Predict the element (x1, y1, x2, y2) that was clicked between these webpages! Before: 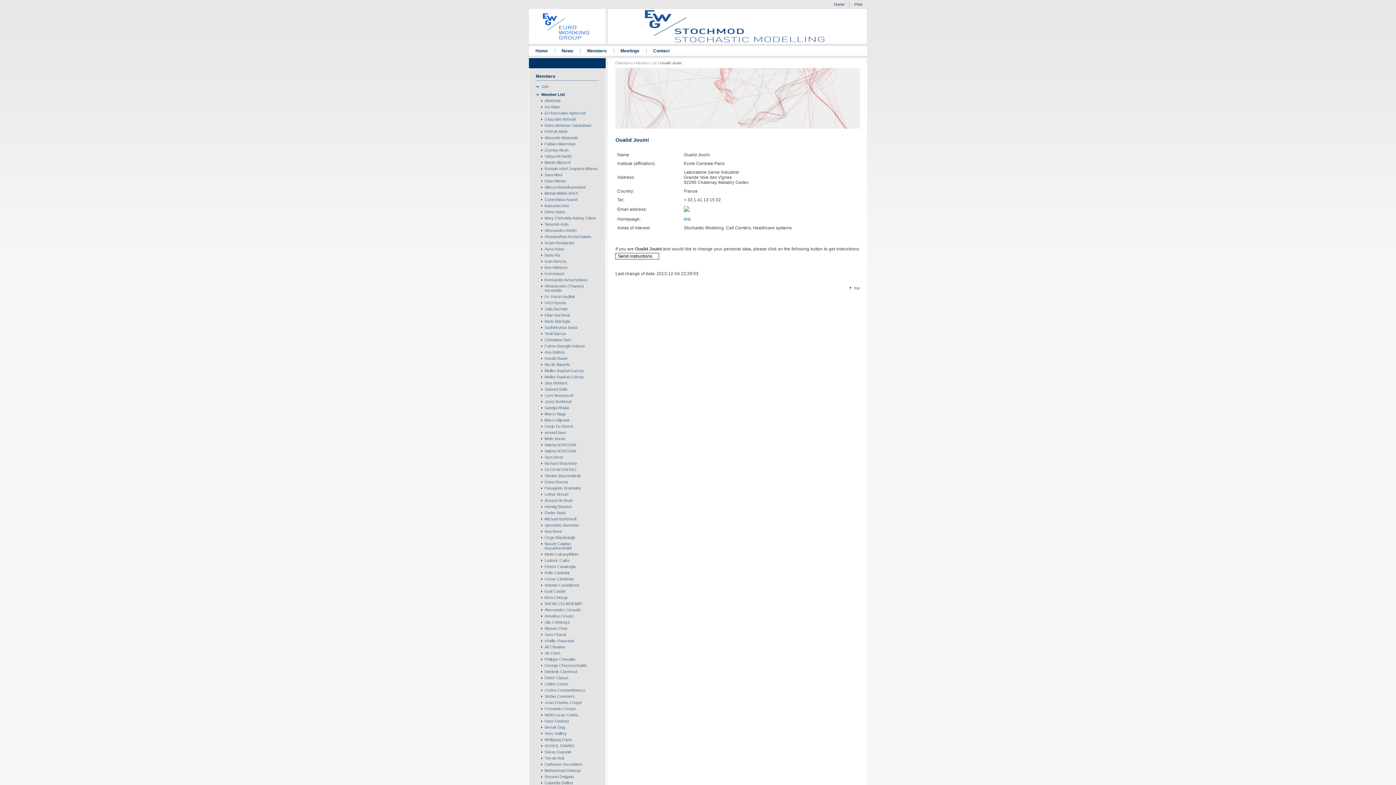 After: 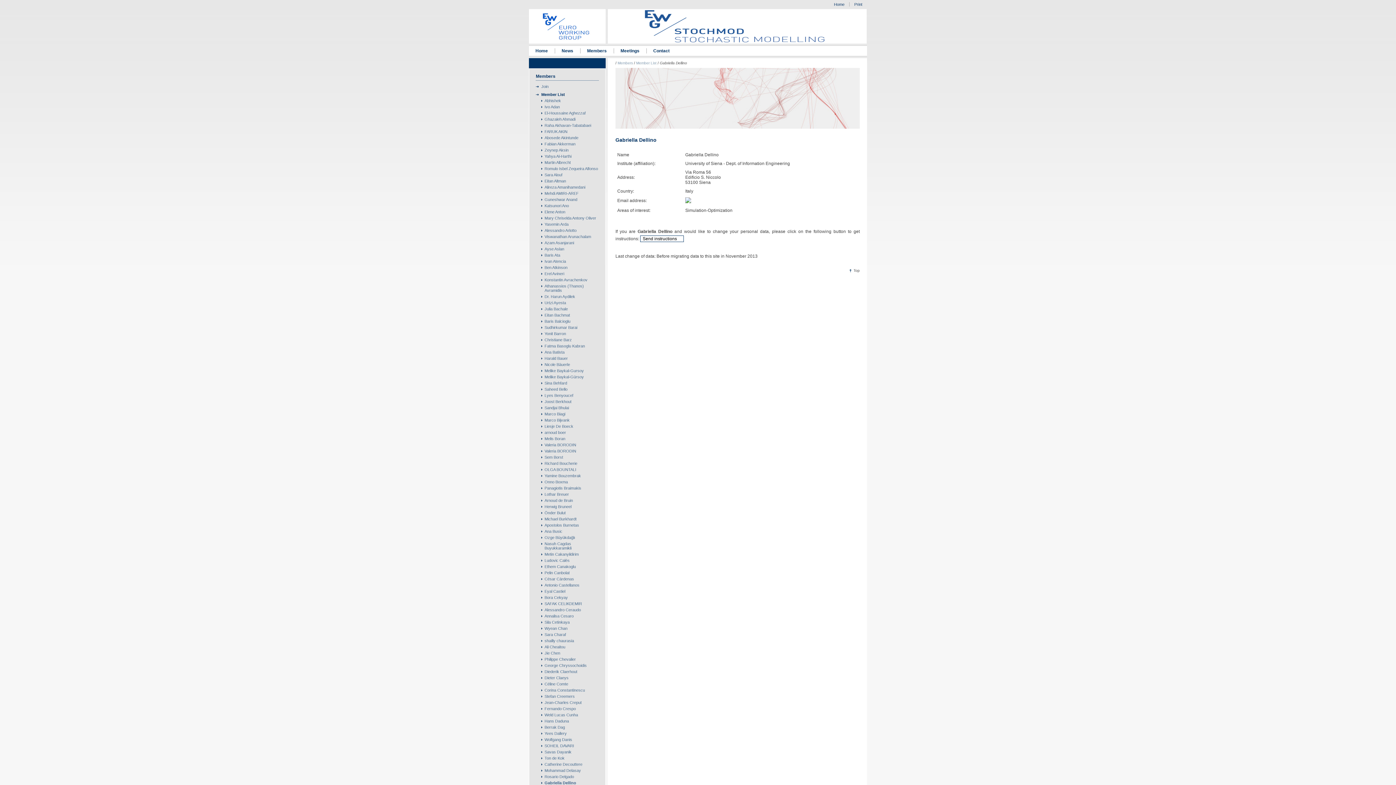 Action: label: Gabriella Dellino bbox: (536, 781, 598, 785)